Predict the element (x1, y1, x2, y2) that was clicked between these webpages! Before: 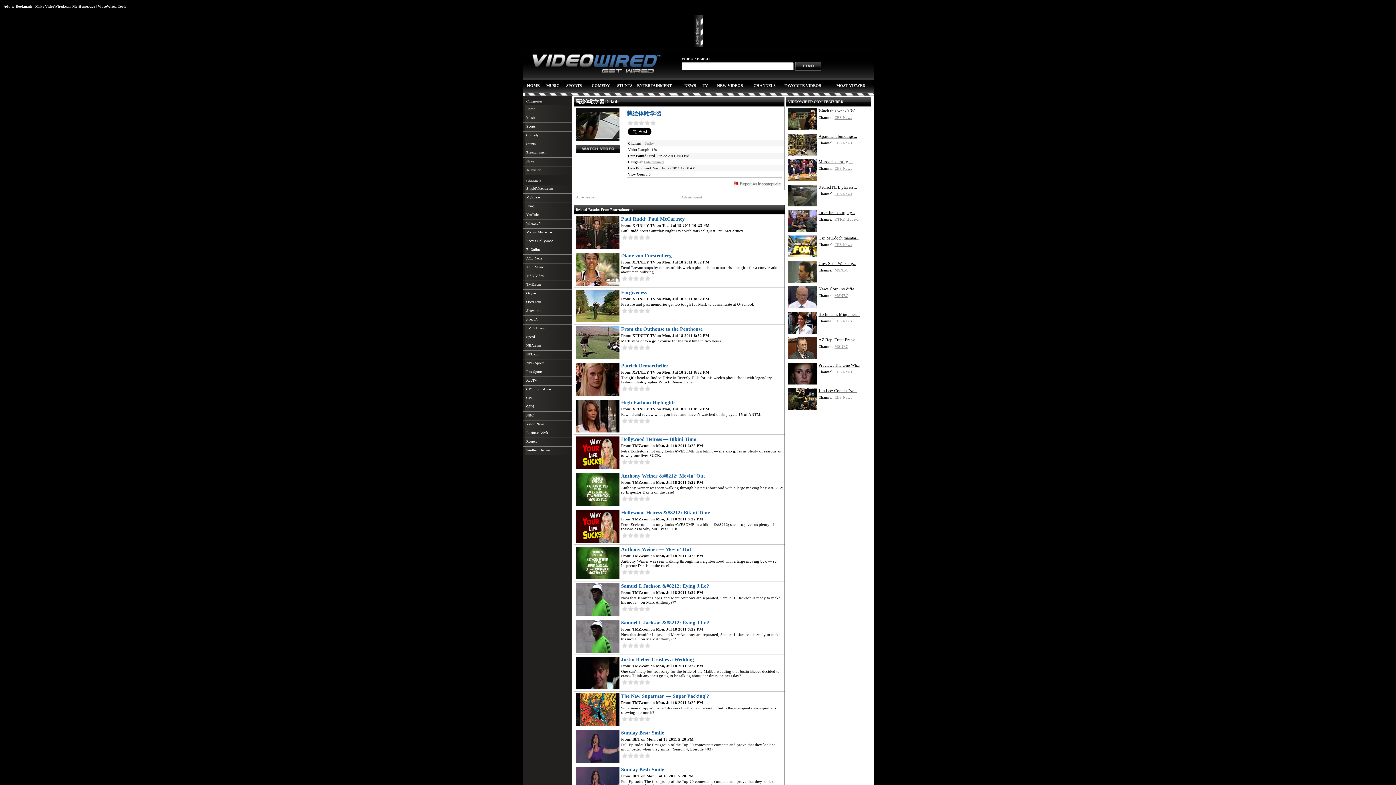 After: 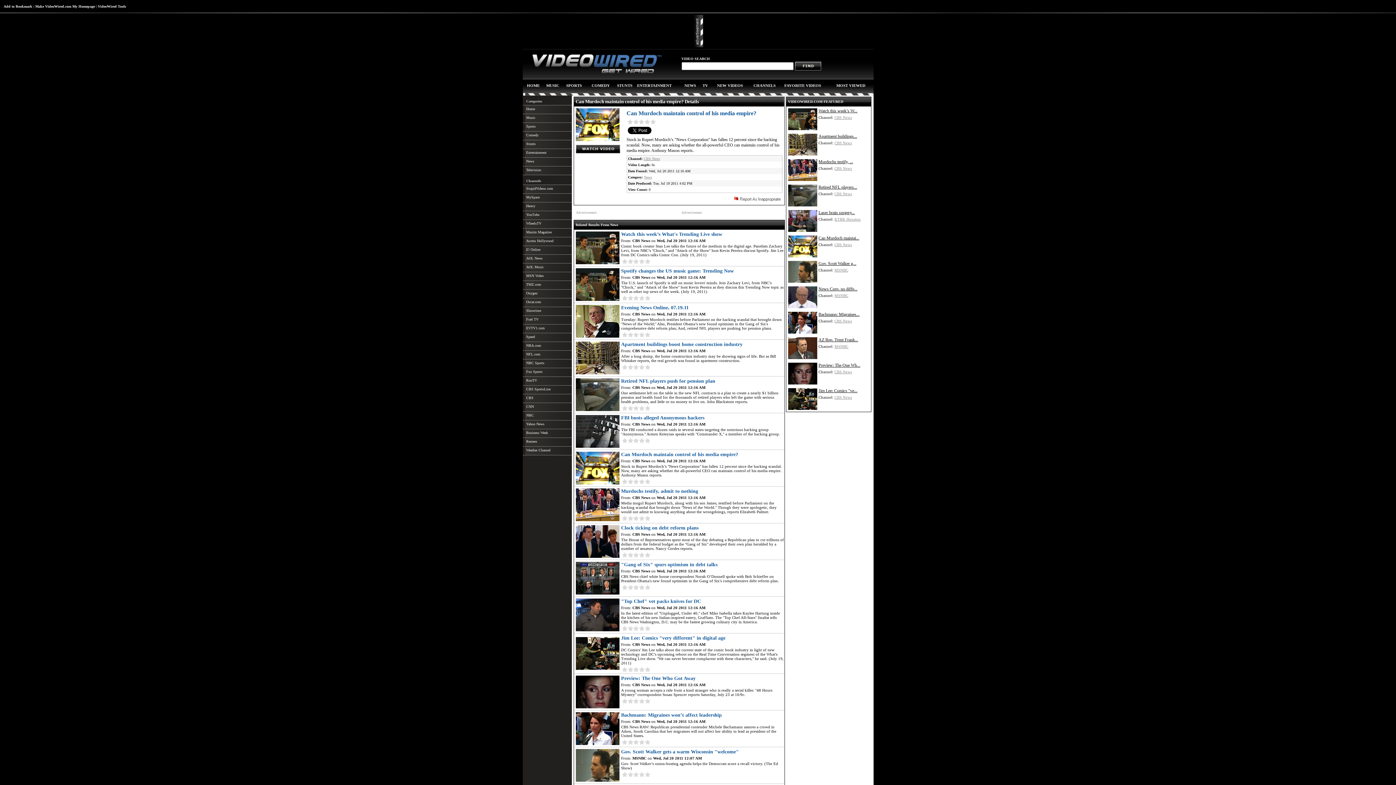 Action: label: Can Murdoch maintai... bbox: (818, 235, 859, 240)